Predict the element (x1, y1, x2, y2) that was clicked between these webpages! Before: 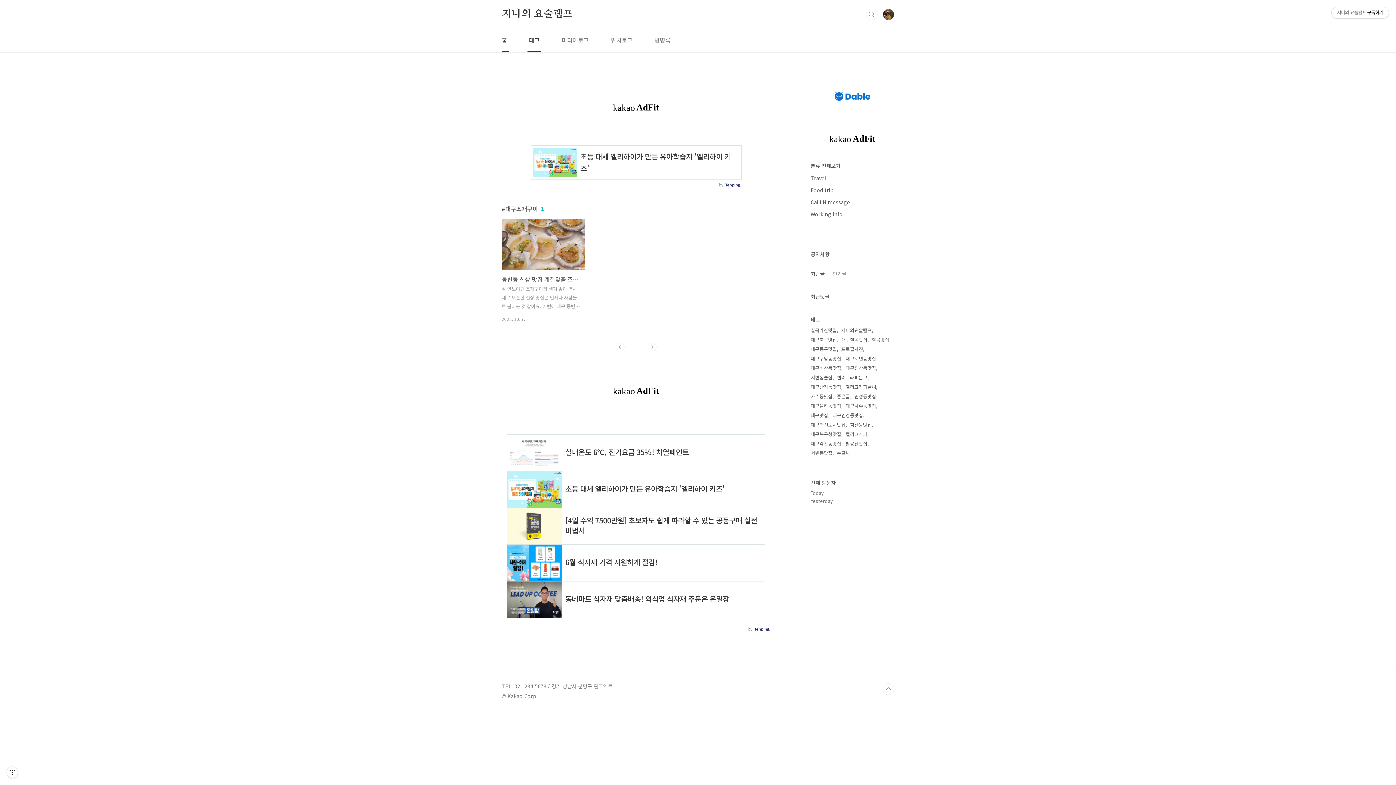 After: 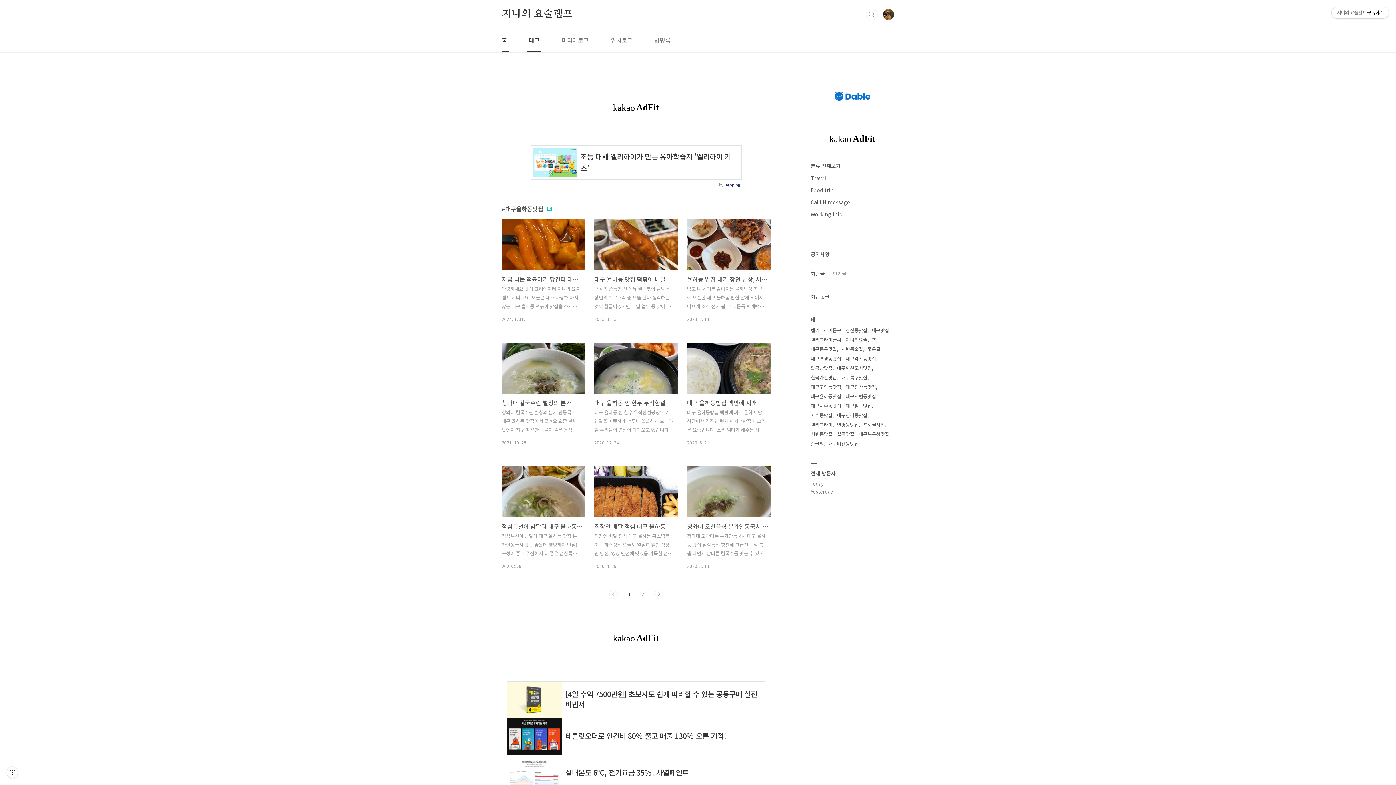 Action: bbox: (810, 401, 842, 410) label: 대구율하동맛집